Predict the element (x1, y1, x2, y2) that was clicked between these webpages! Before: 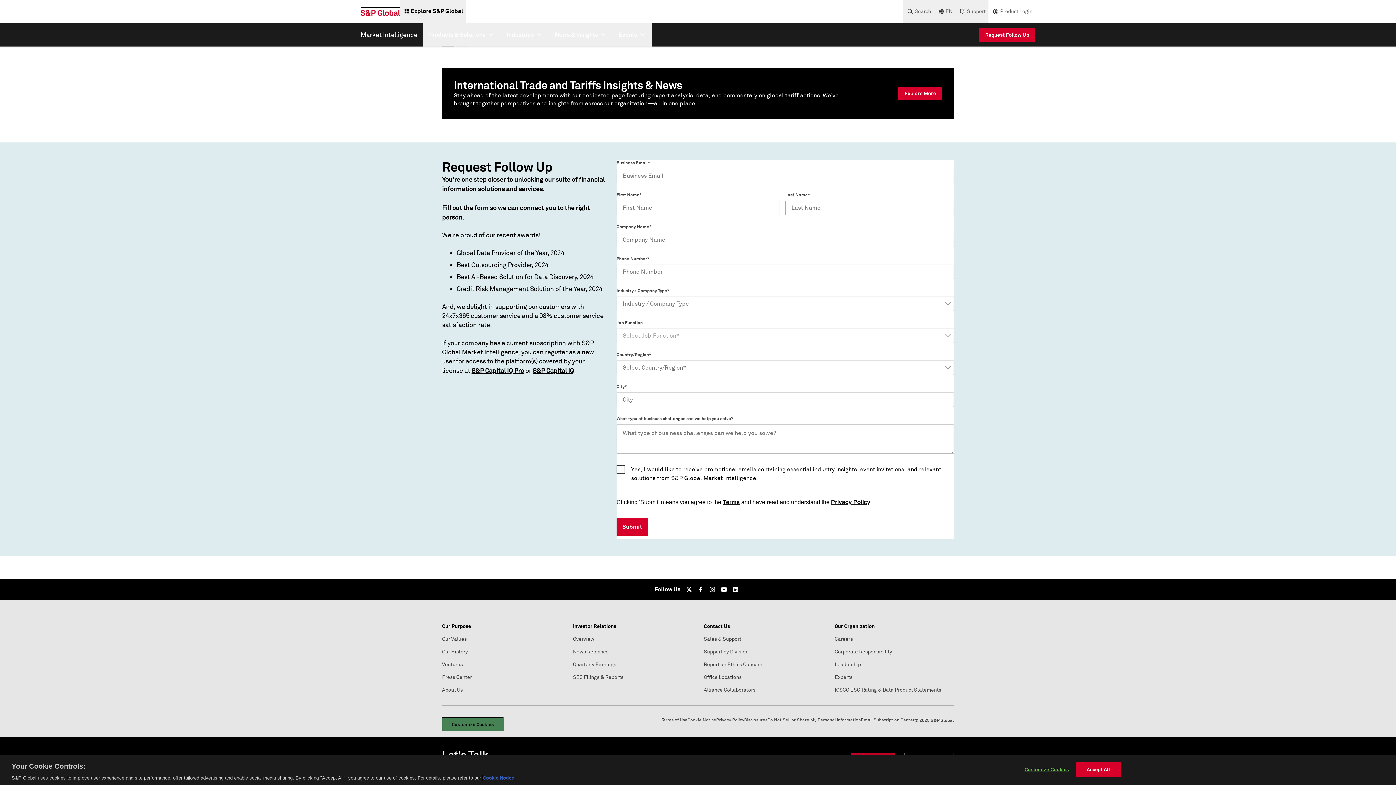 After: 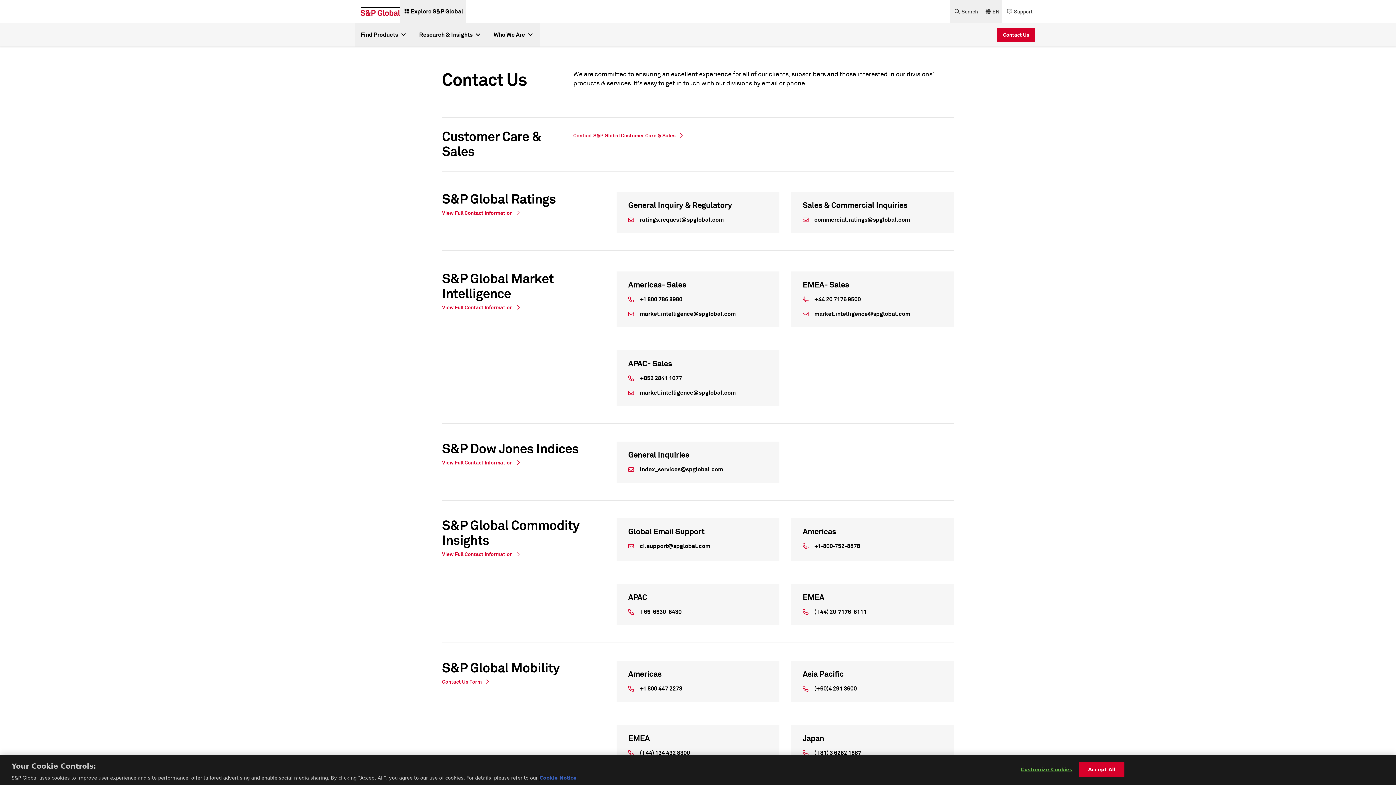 Action: bbox: (704, 649, 748, 655) label: Support by Division